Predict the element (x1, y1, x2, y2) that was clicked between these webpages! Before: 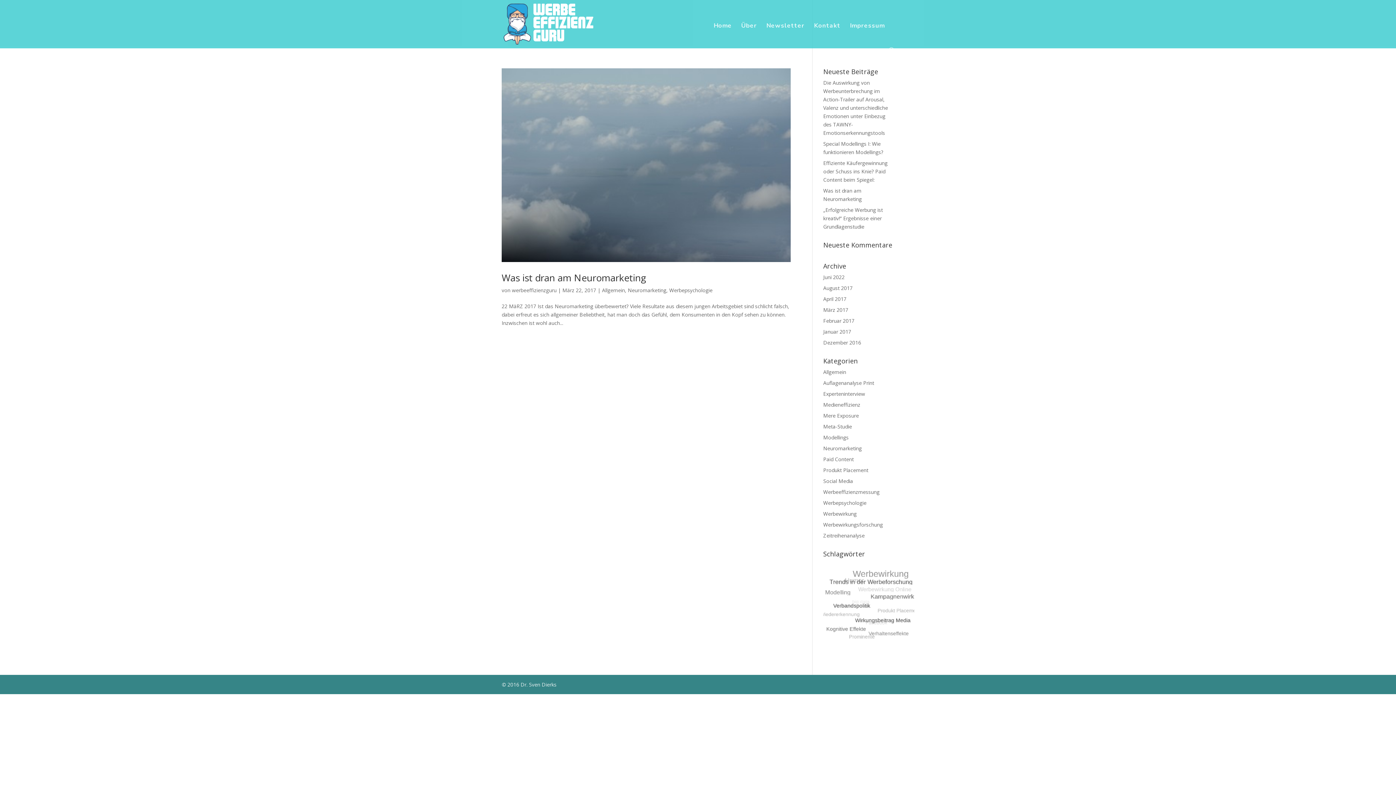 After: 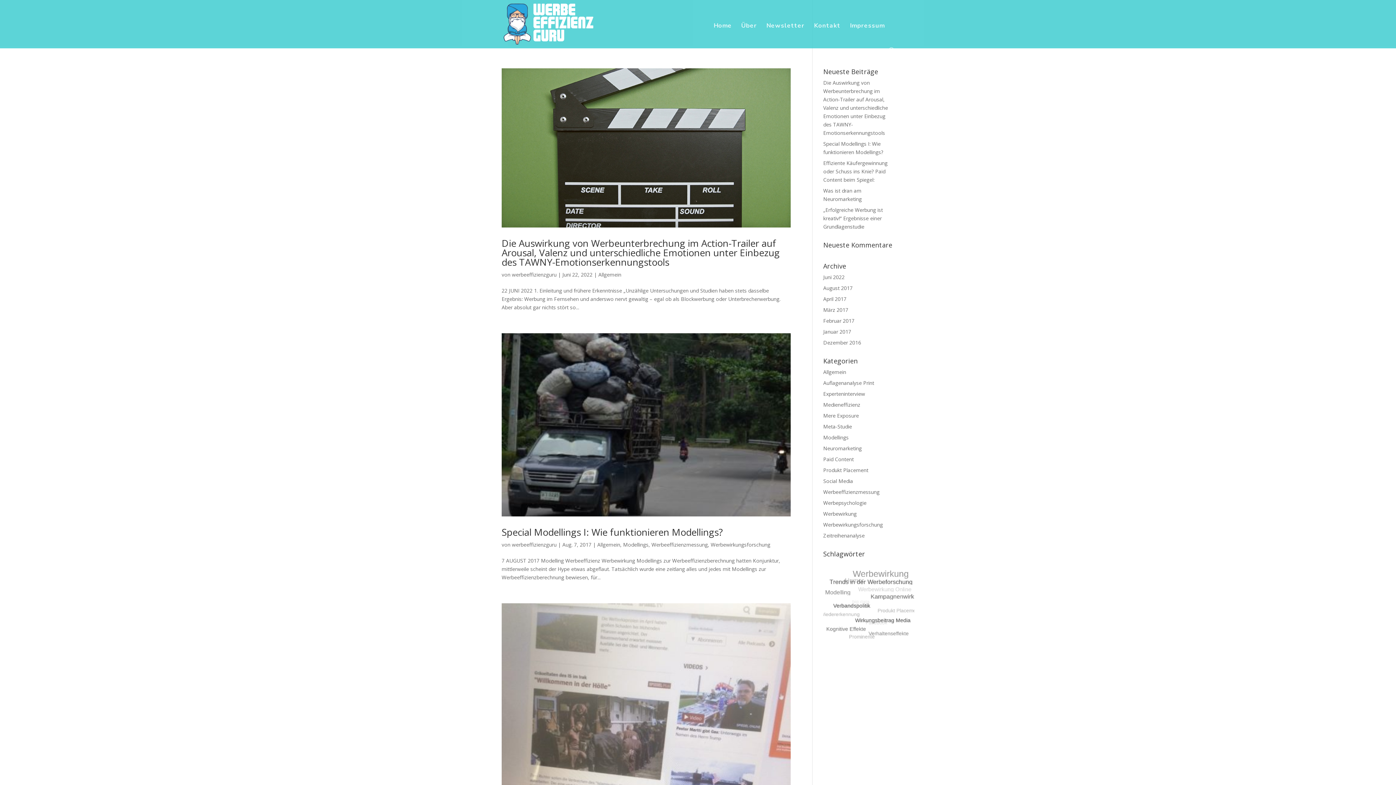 Action: bbox: (512, 286, 556, 293) label: werbeeffizienzguru